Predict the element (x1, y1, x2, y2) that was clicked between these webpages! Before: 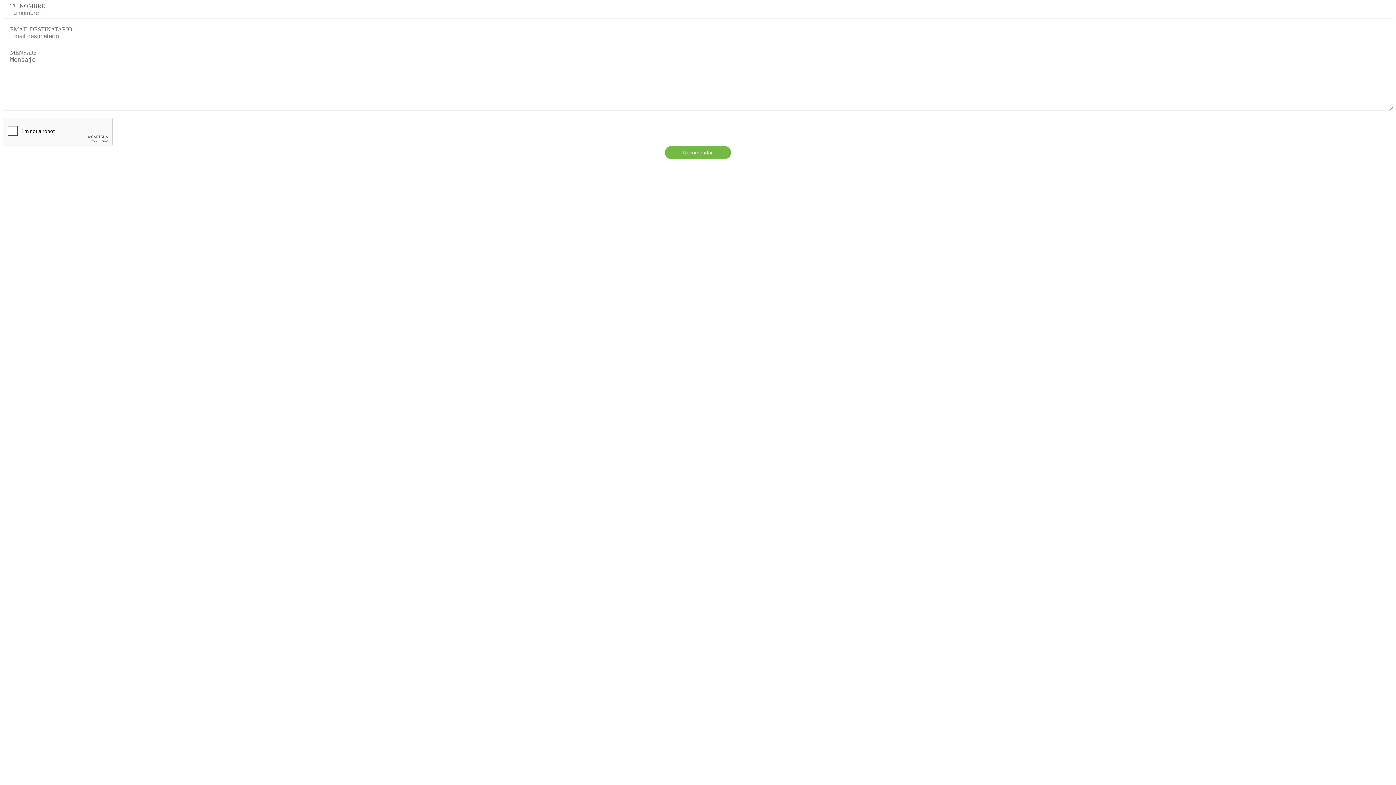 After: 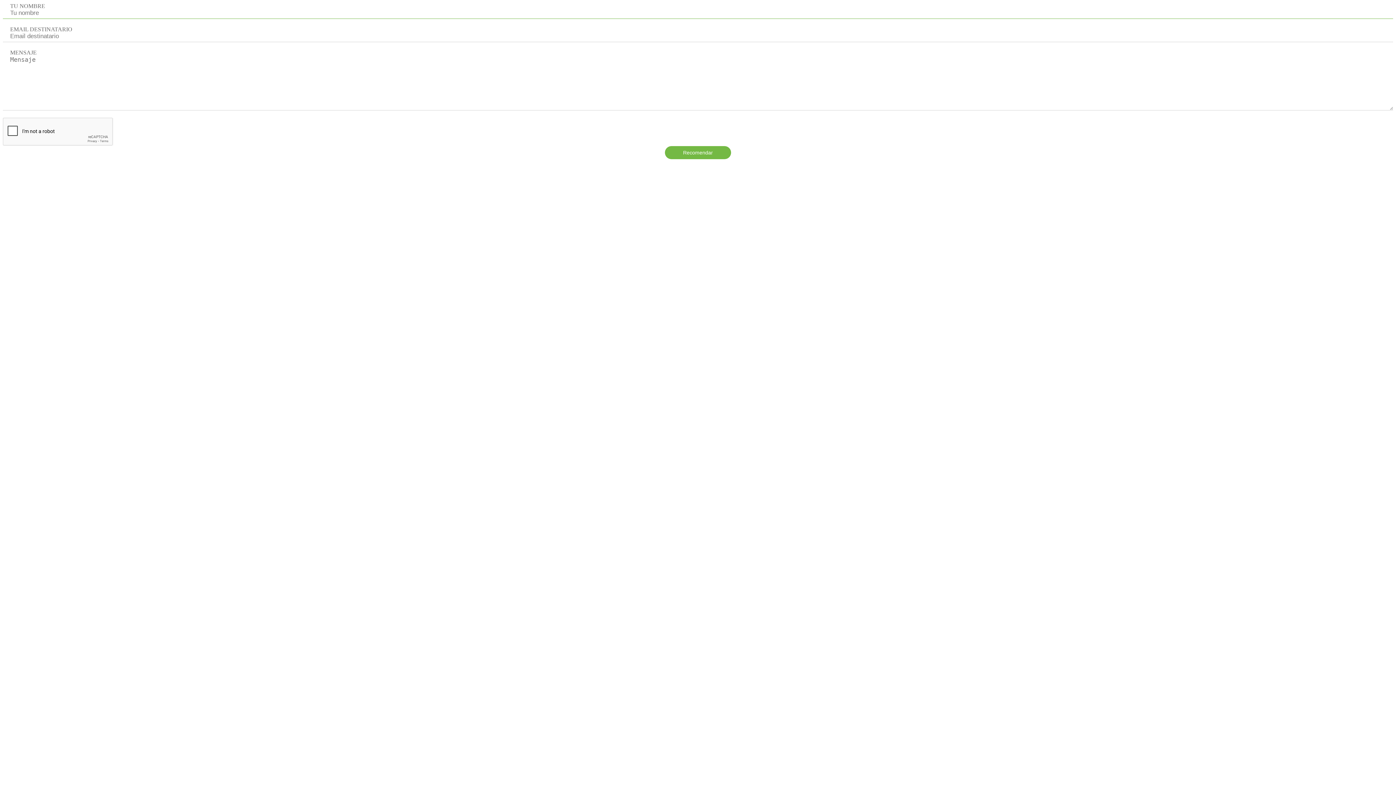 Action: bbox: (665, 146, 731, 159) label: Recomendar